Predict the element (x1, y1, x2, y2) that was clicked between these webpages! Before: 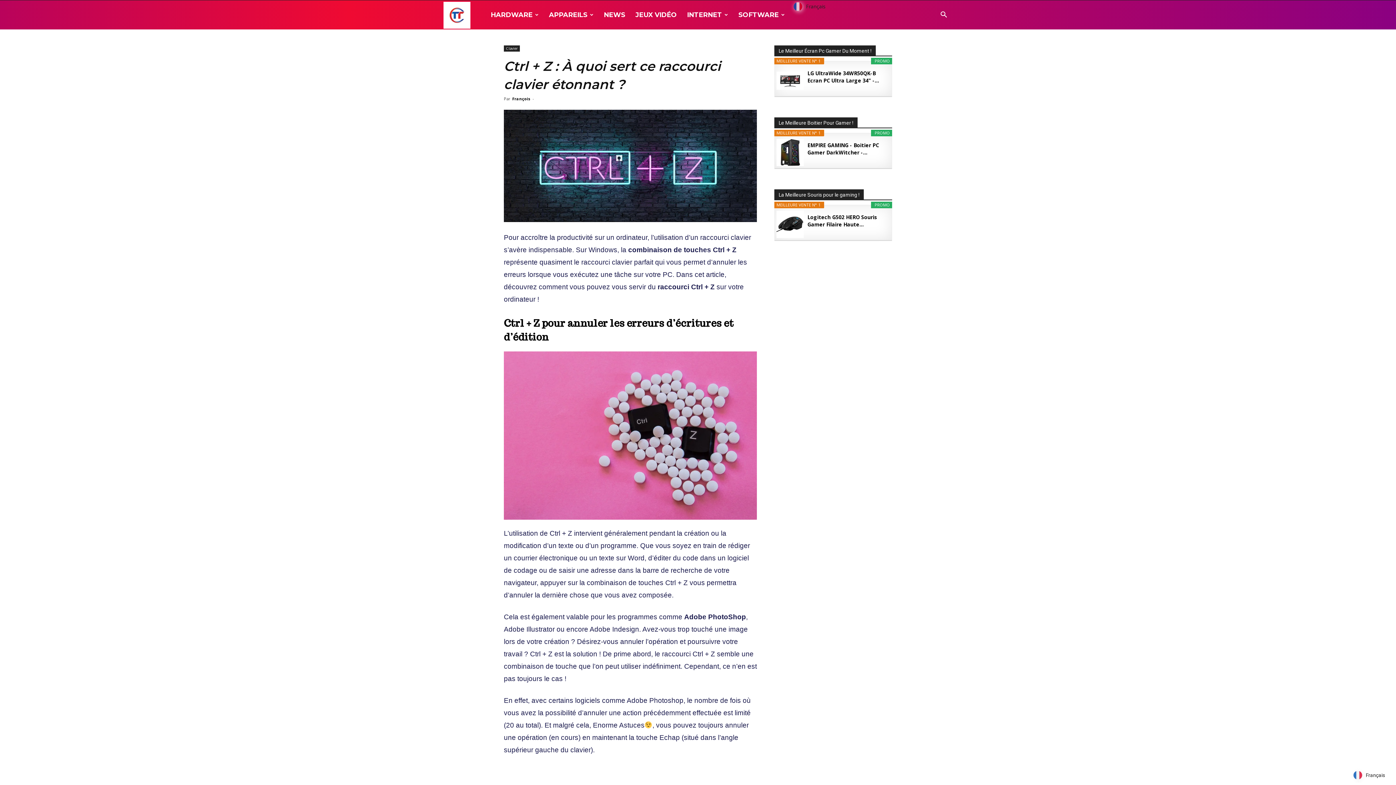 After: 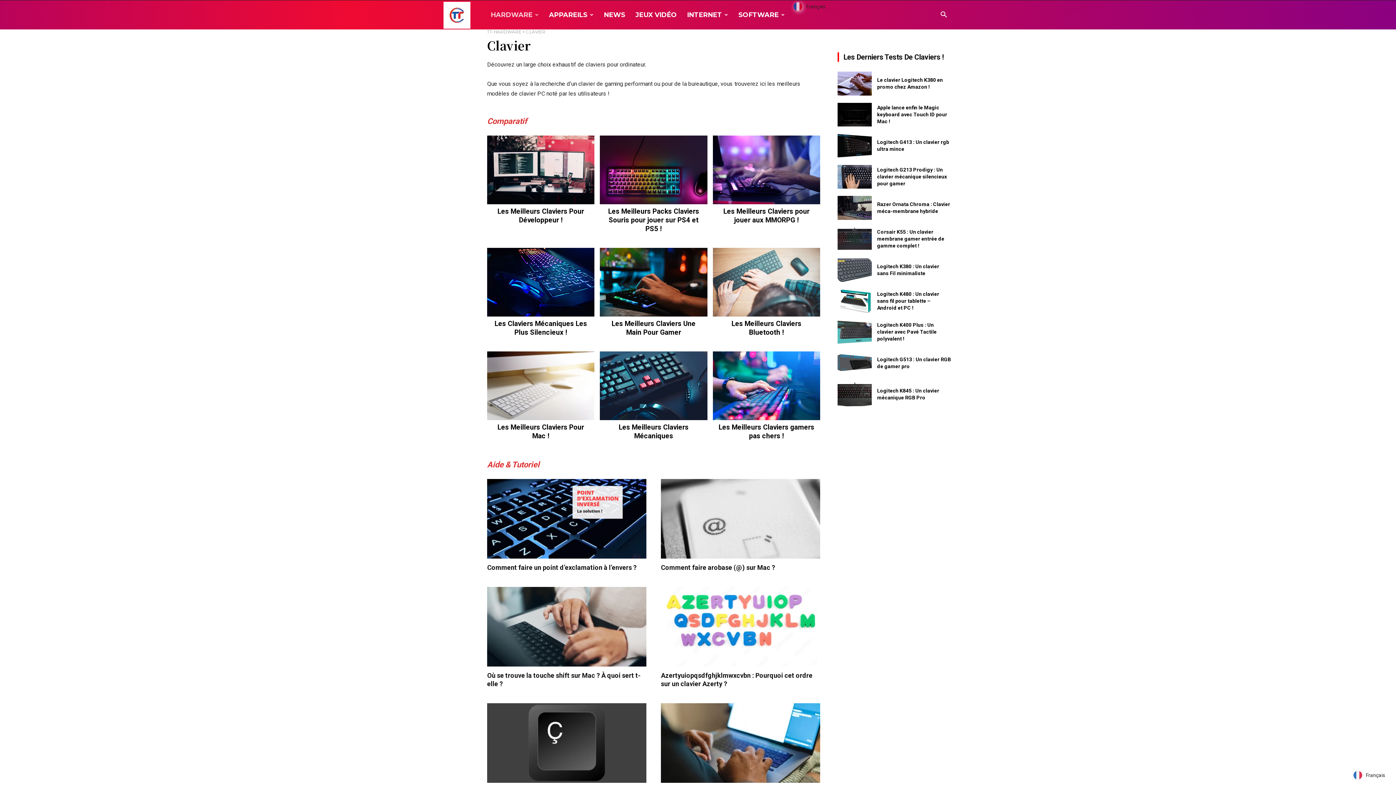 Action: label: Clavier bbox: (504, 45, 520, 51)